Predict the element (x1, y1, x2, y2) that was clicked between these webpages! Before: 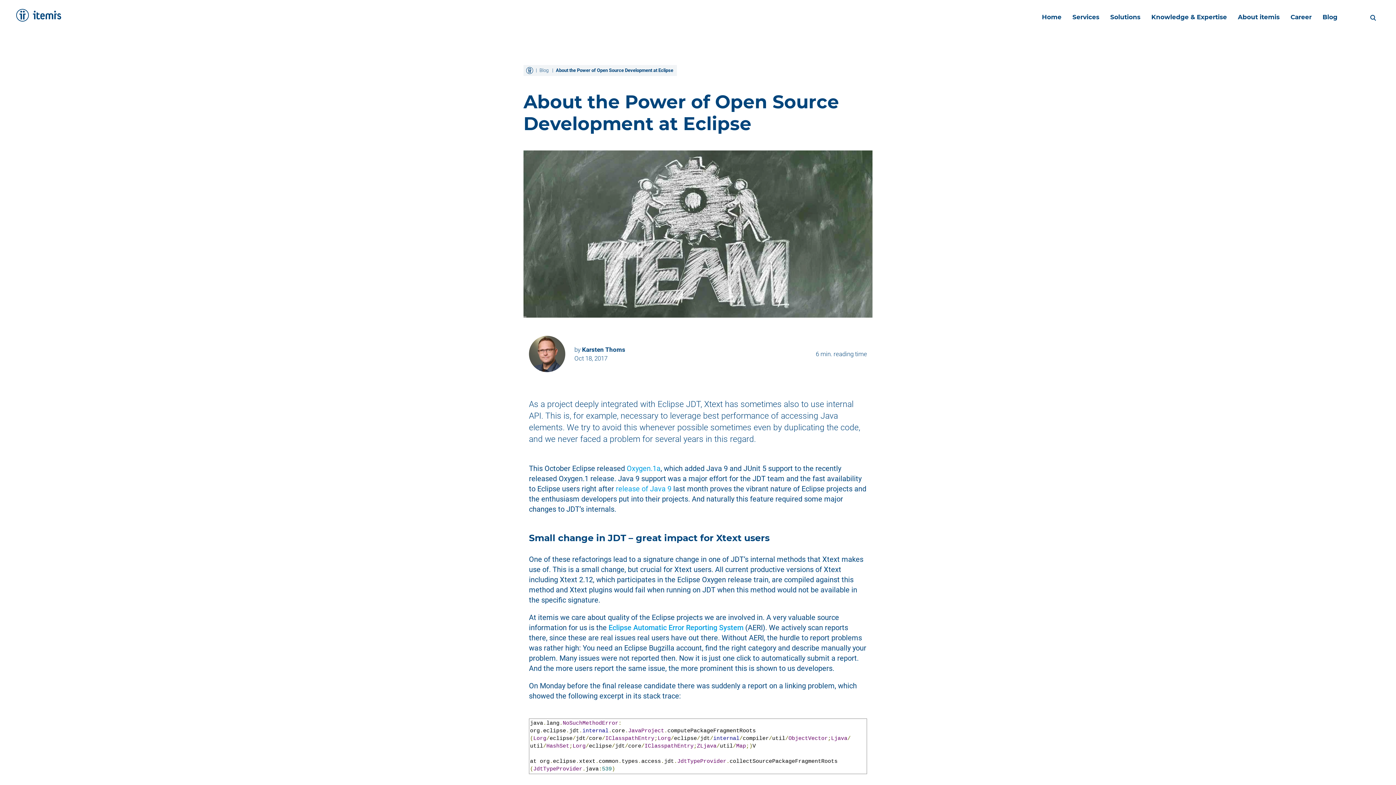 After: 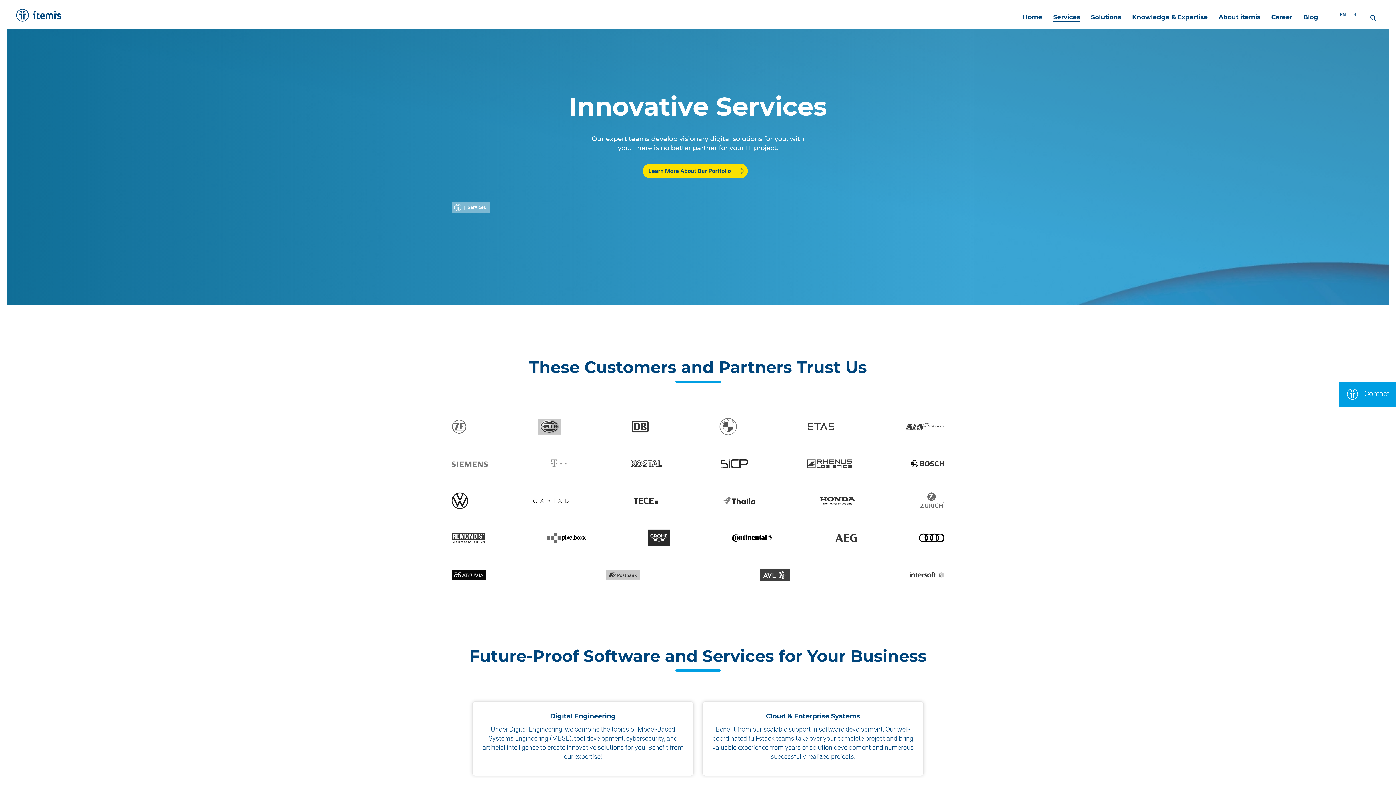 Action: bbox: (1072, 7, 1099, 25) label: Services